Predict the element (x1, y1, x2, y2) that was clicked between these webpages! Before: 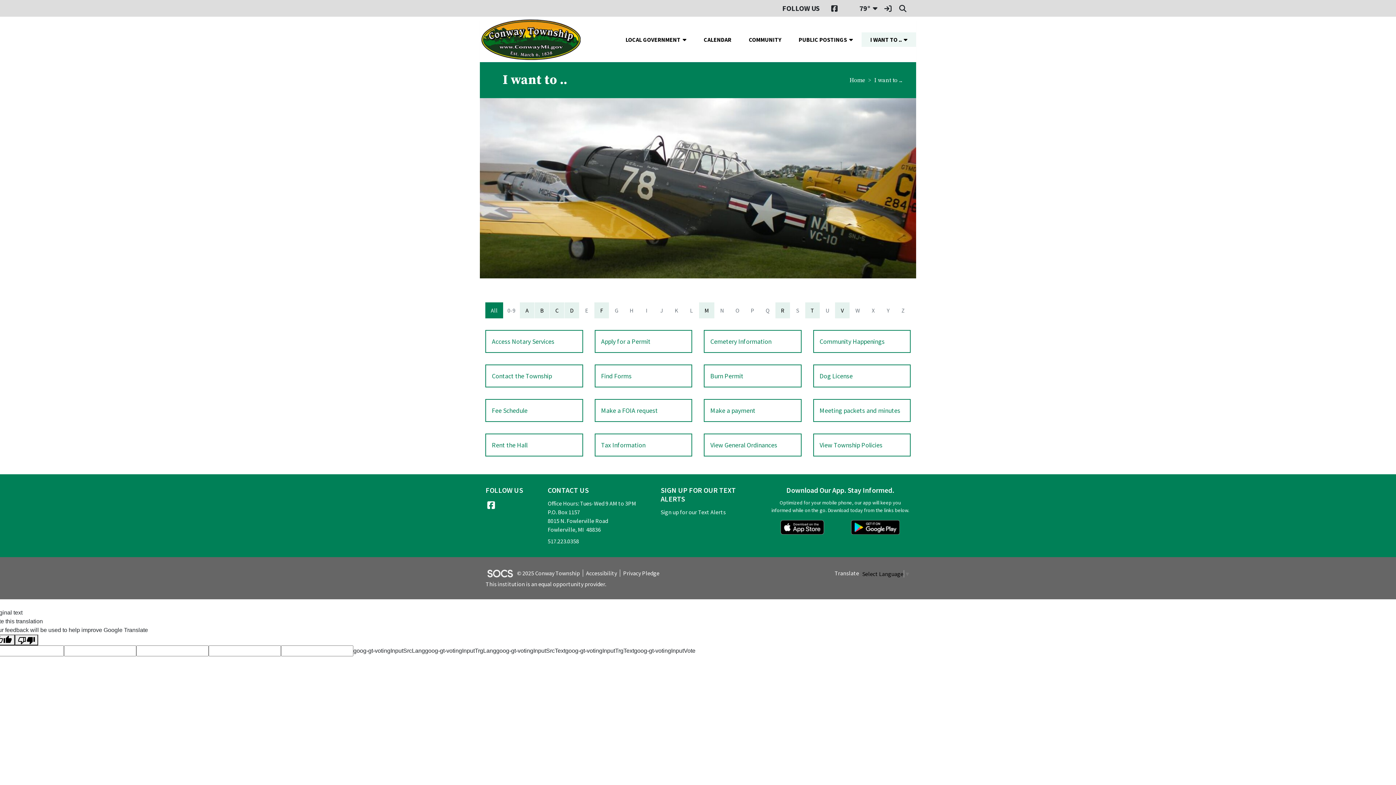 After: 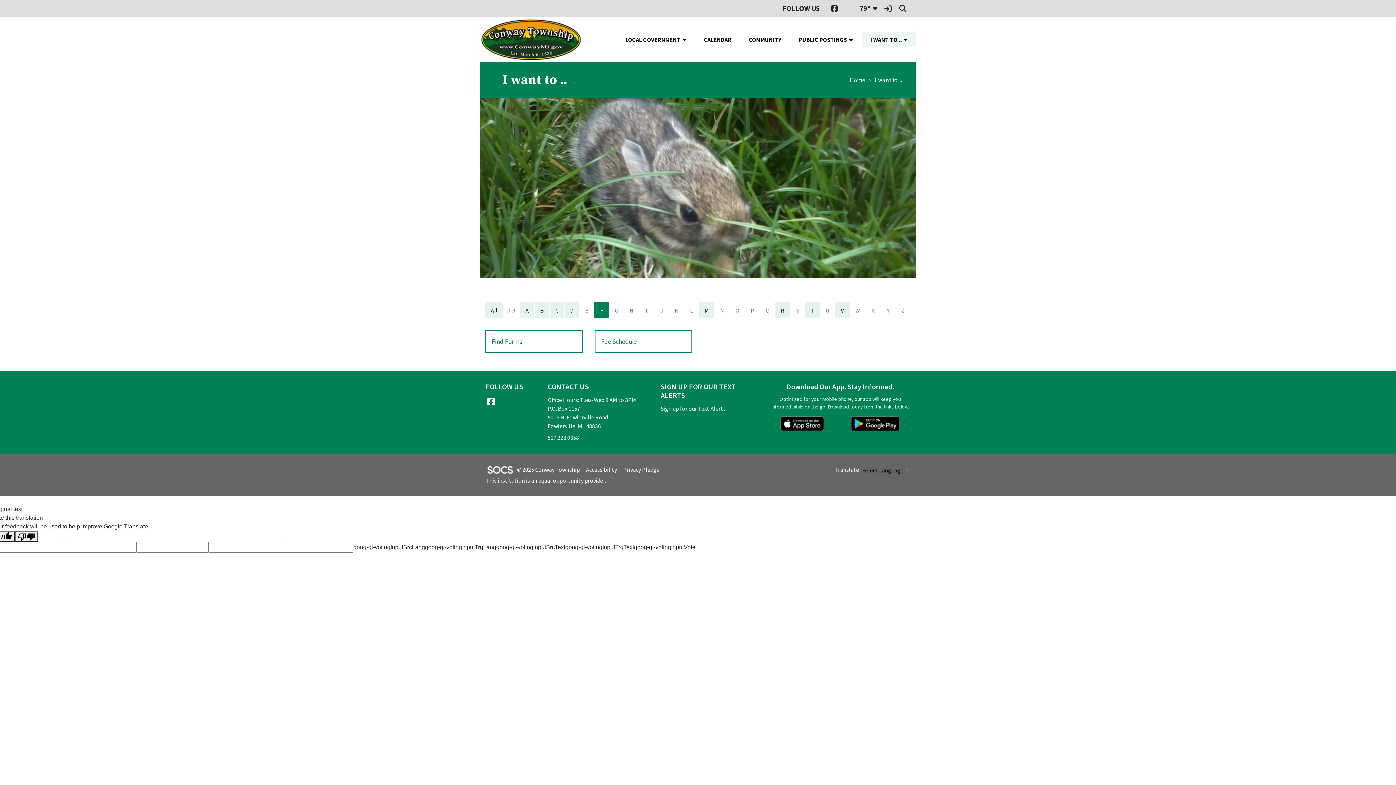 Action: bbox: (594, 302, 609, 318) label: F